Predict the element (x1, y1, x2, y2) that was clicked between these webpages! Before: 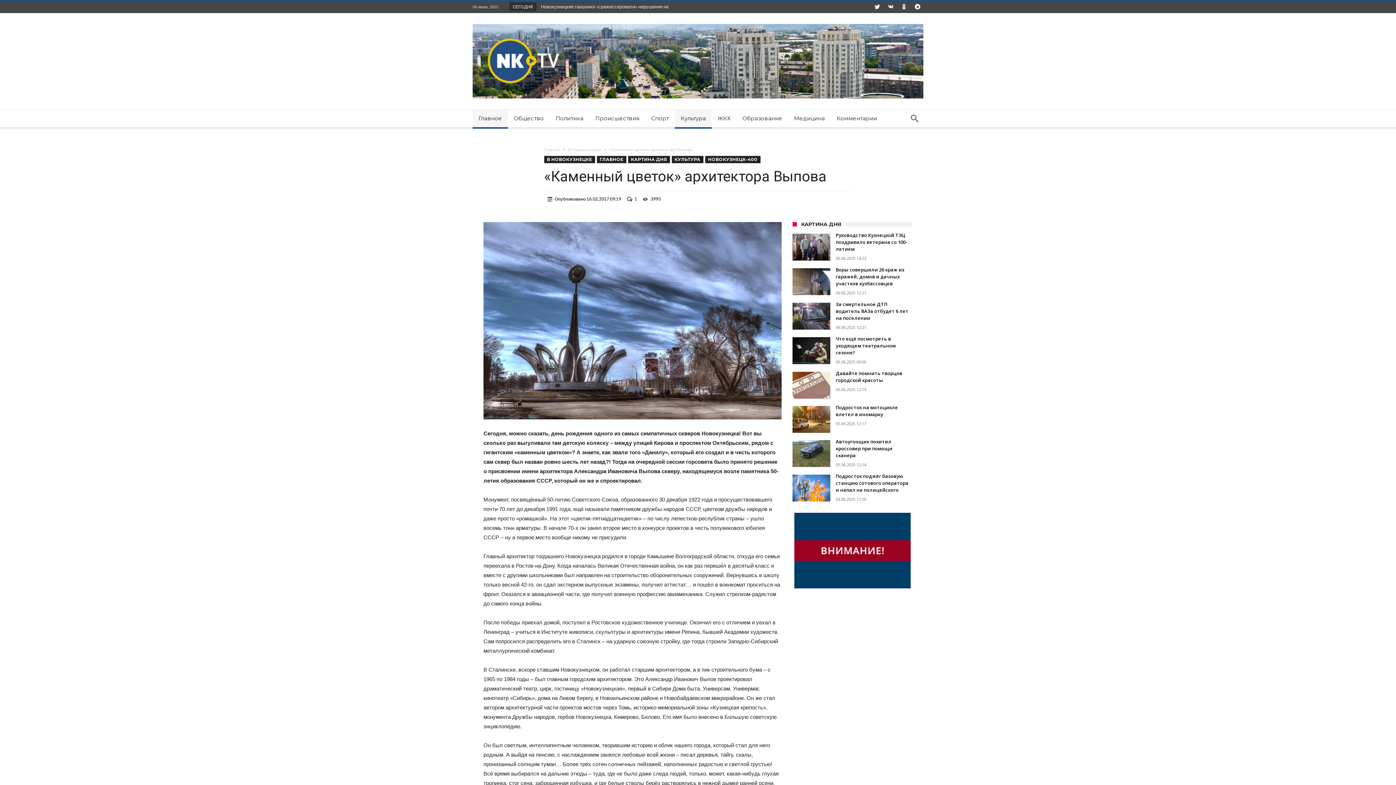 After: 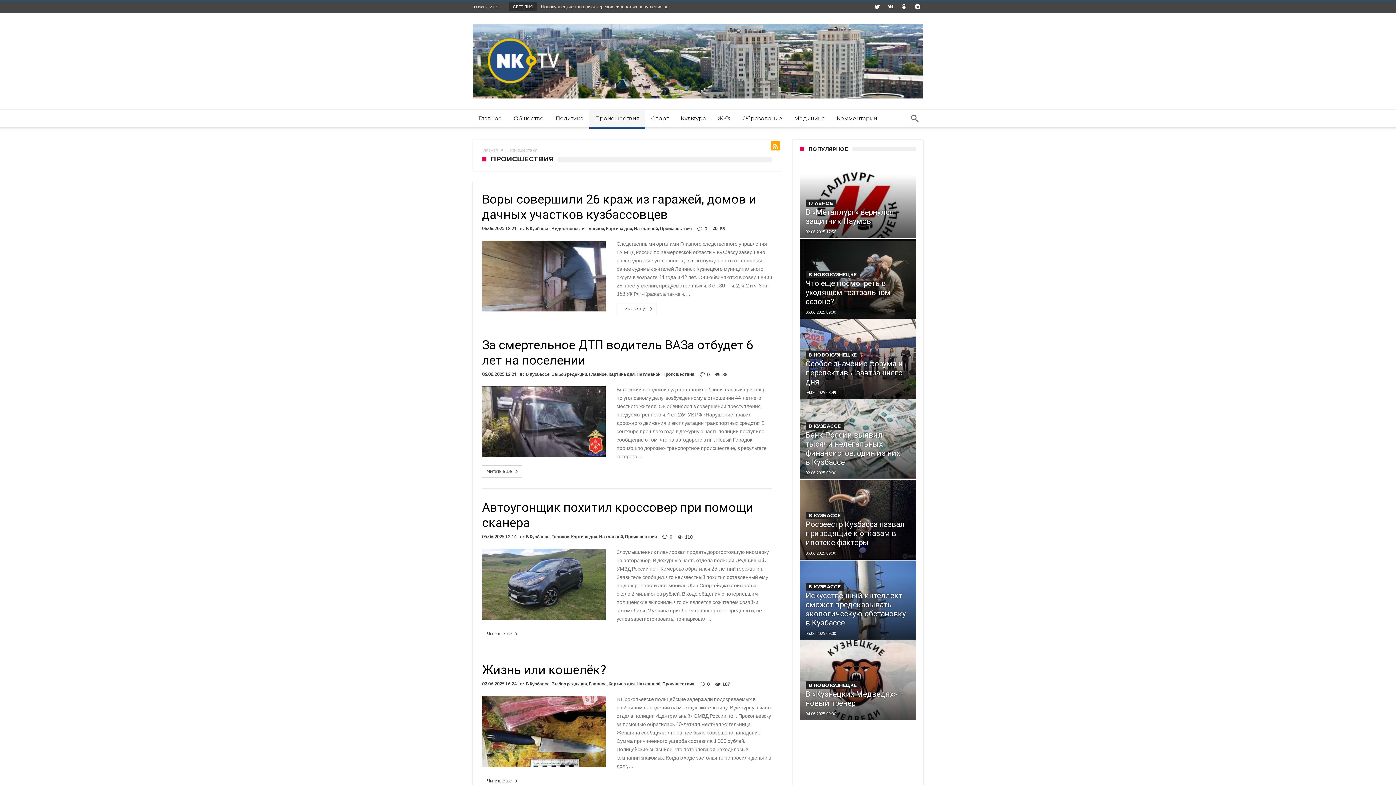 Action: bbox: (589, 109, 645, 127) label: Происшествия